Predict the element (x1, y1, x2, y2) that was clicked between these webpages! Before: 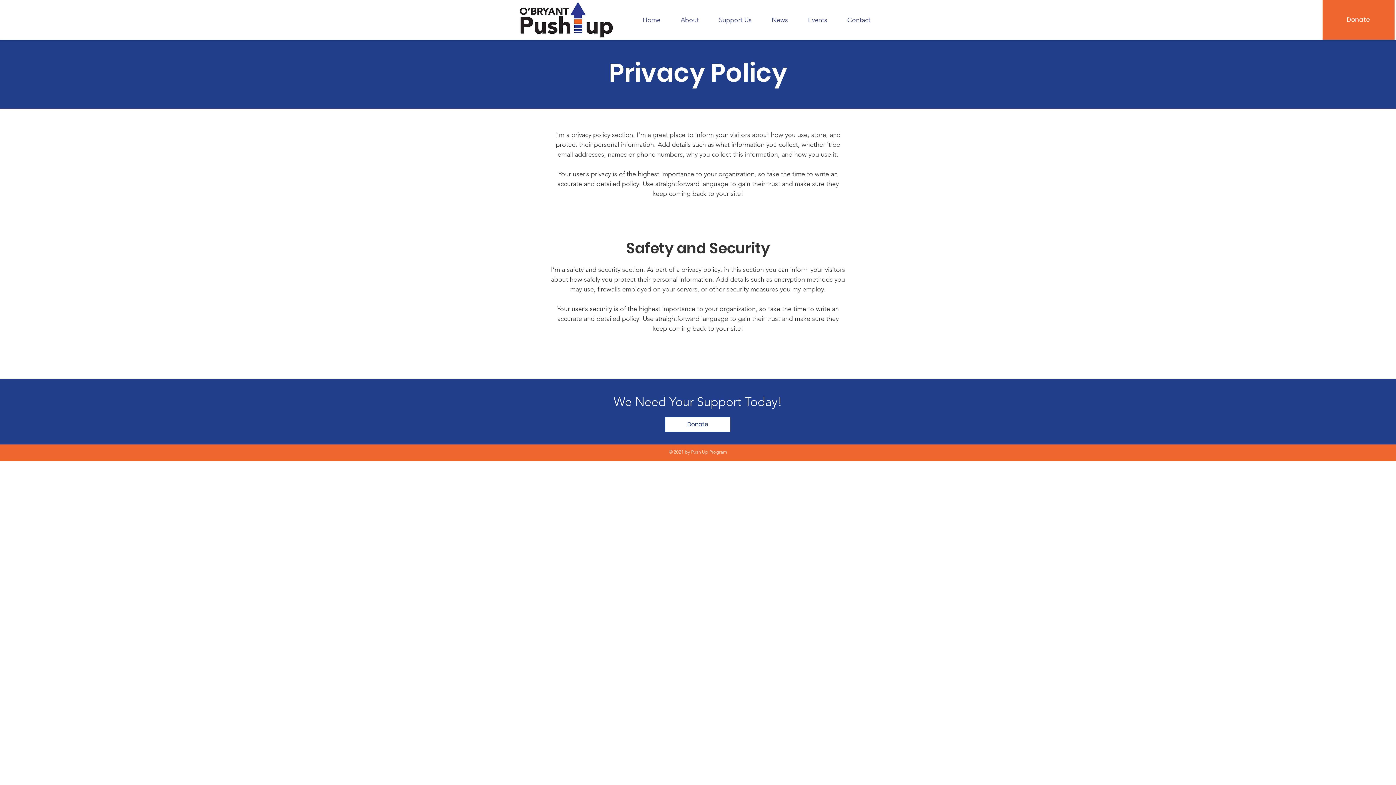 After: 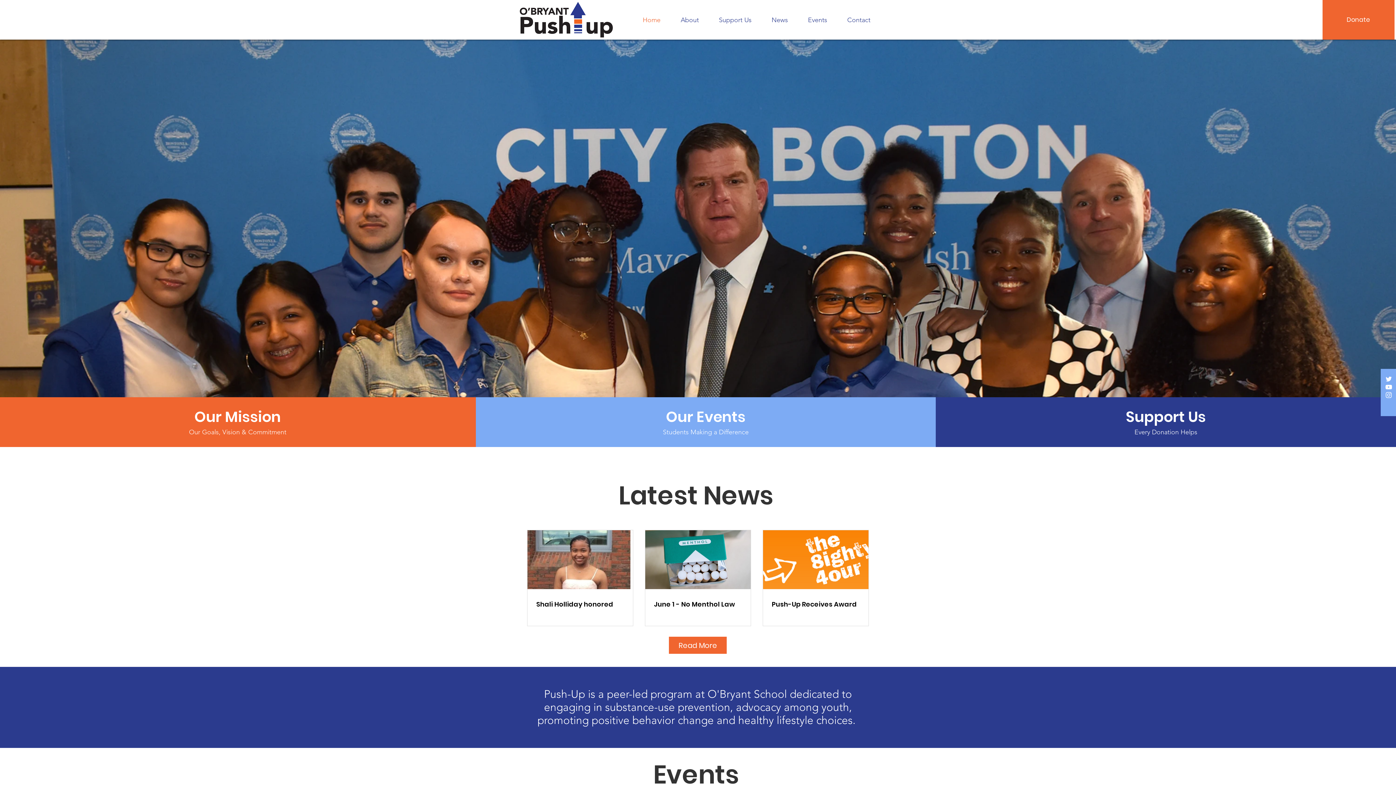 Action: bbox: (7, 6, 16, 17)